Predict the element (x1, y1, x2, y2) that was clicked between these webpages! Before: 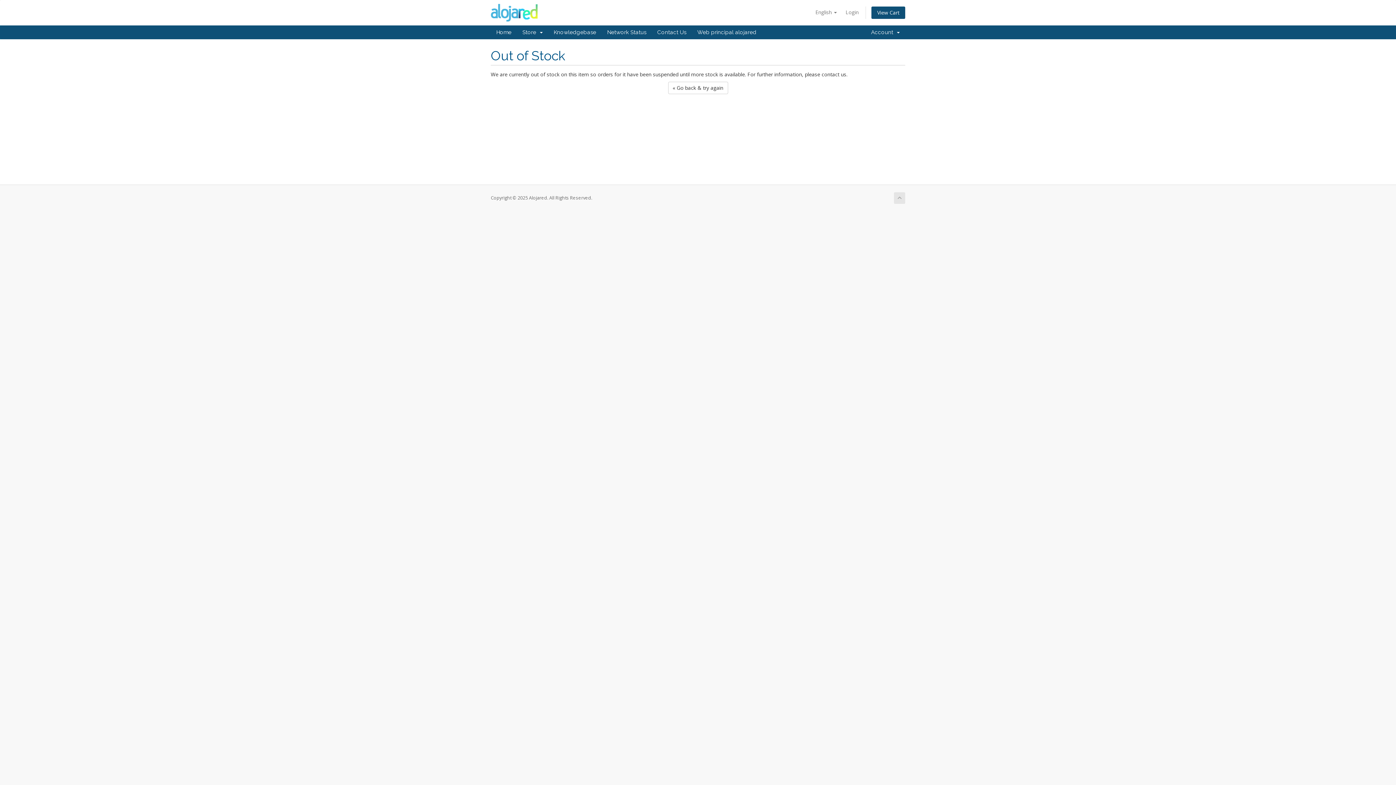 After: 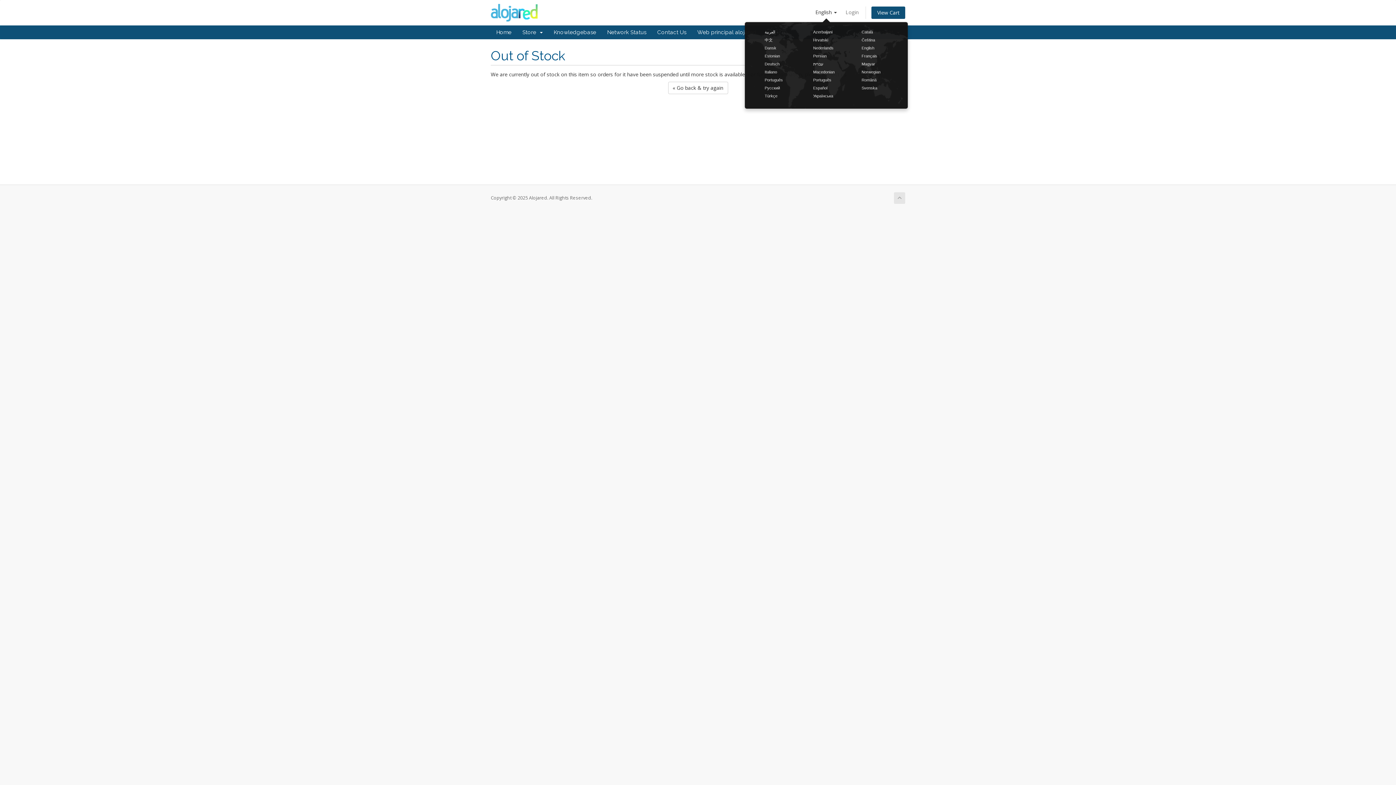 Action: label: English  bbox: (812, 6, 840, 18)